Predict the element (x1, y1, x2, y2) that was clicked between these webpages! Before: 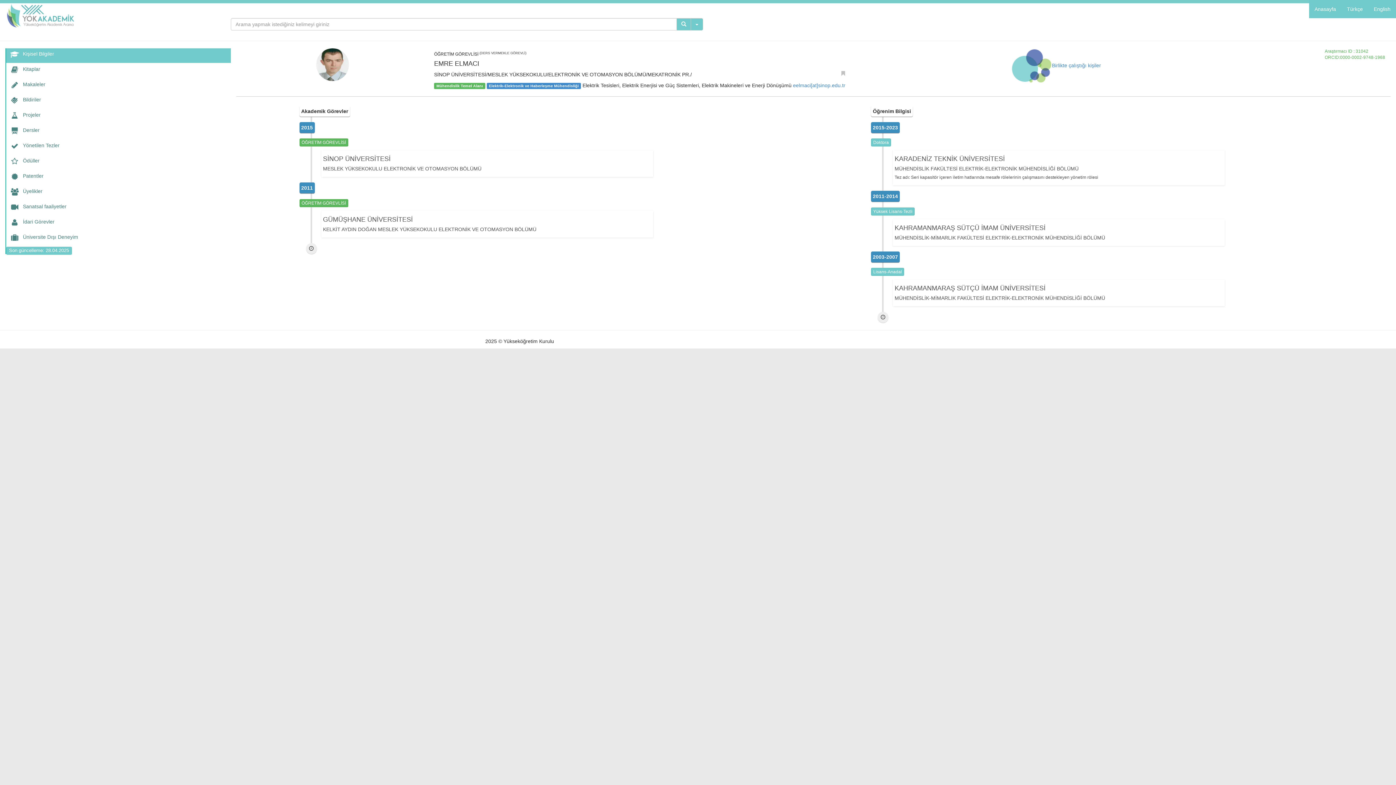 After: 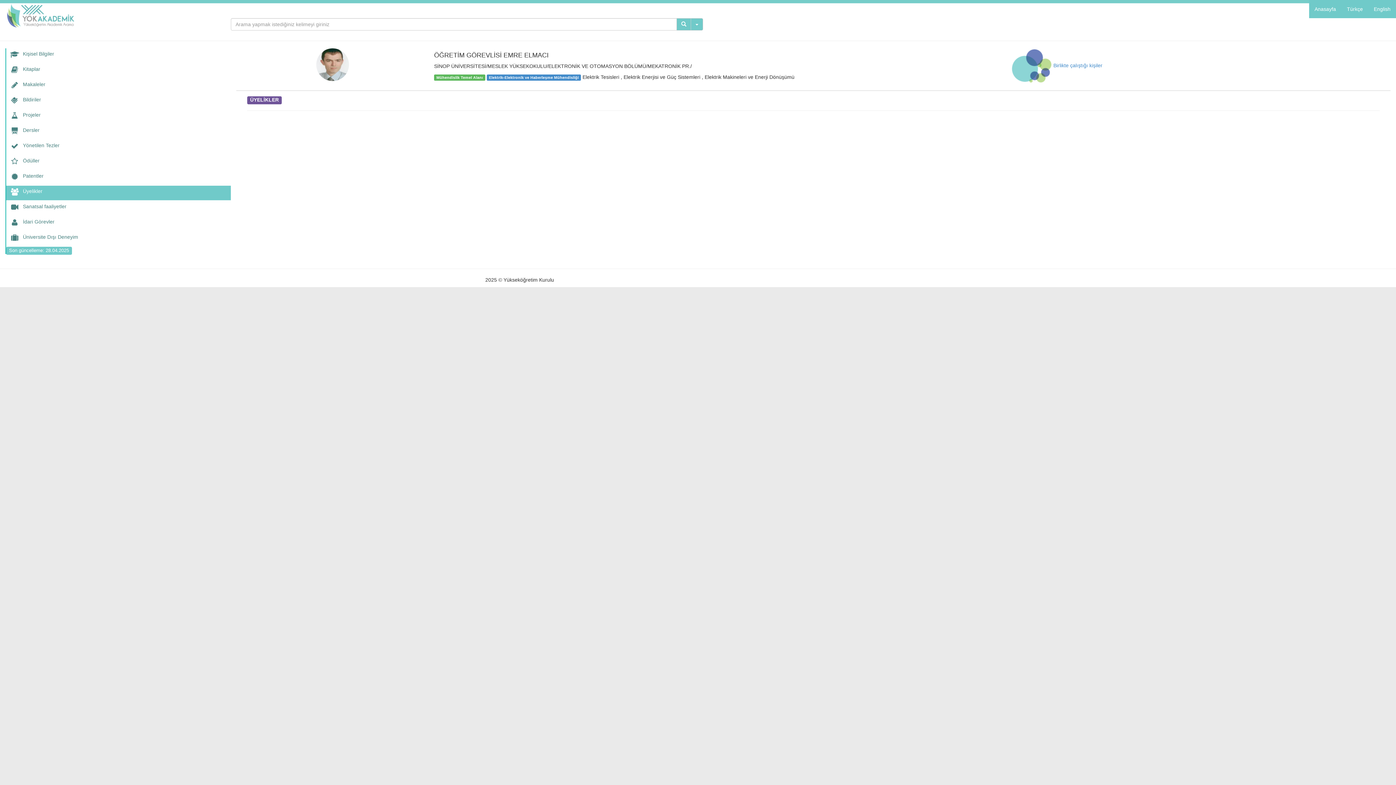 Action: bbox: (6, 185, 230, 200) label: Üyelikler